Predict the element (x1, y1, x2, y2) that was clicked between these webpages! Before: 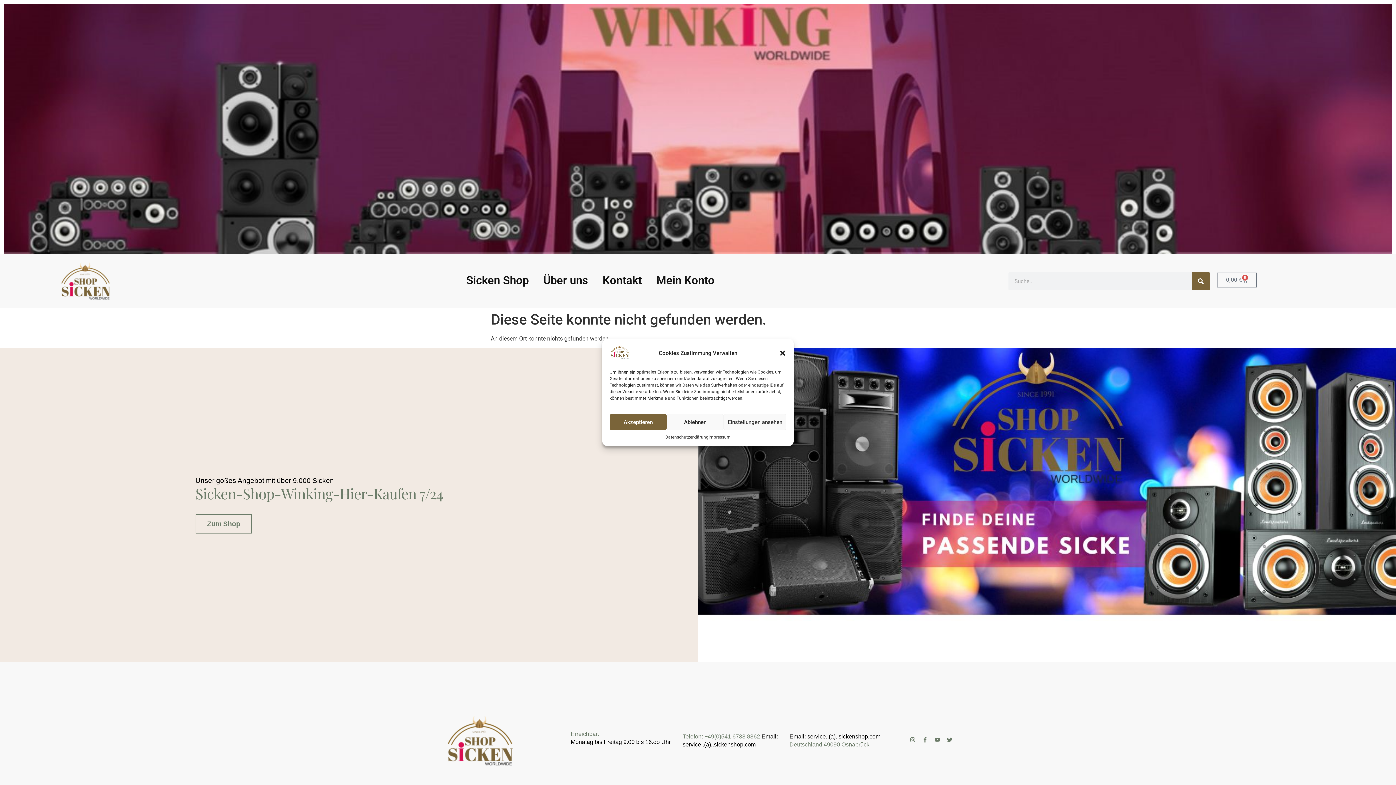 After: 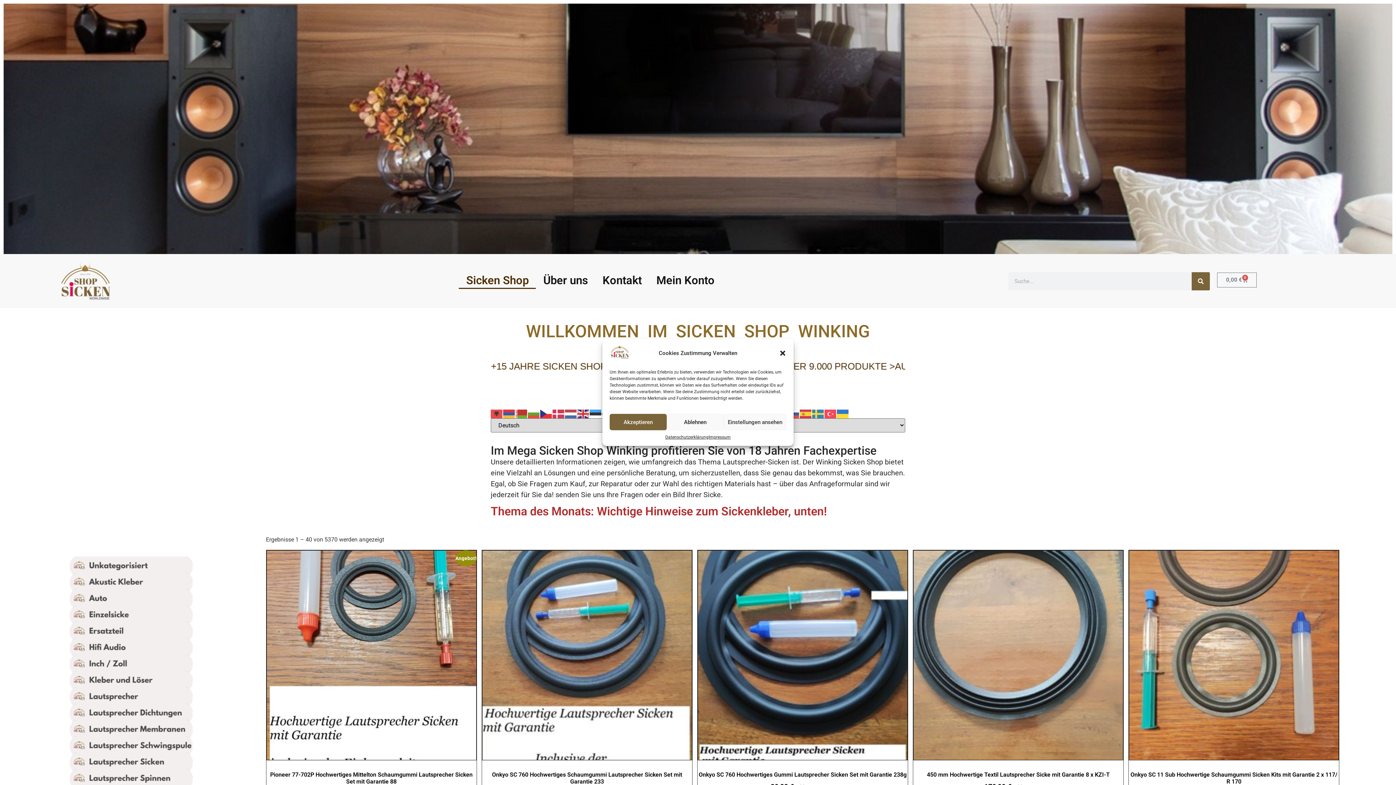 Action: bbox: (443, 714, 516, 767)